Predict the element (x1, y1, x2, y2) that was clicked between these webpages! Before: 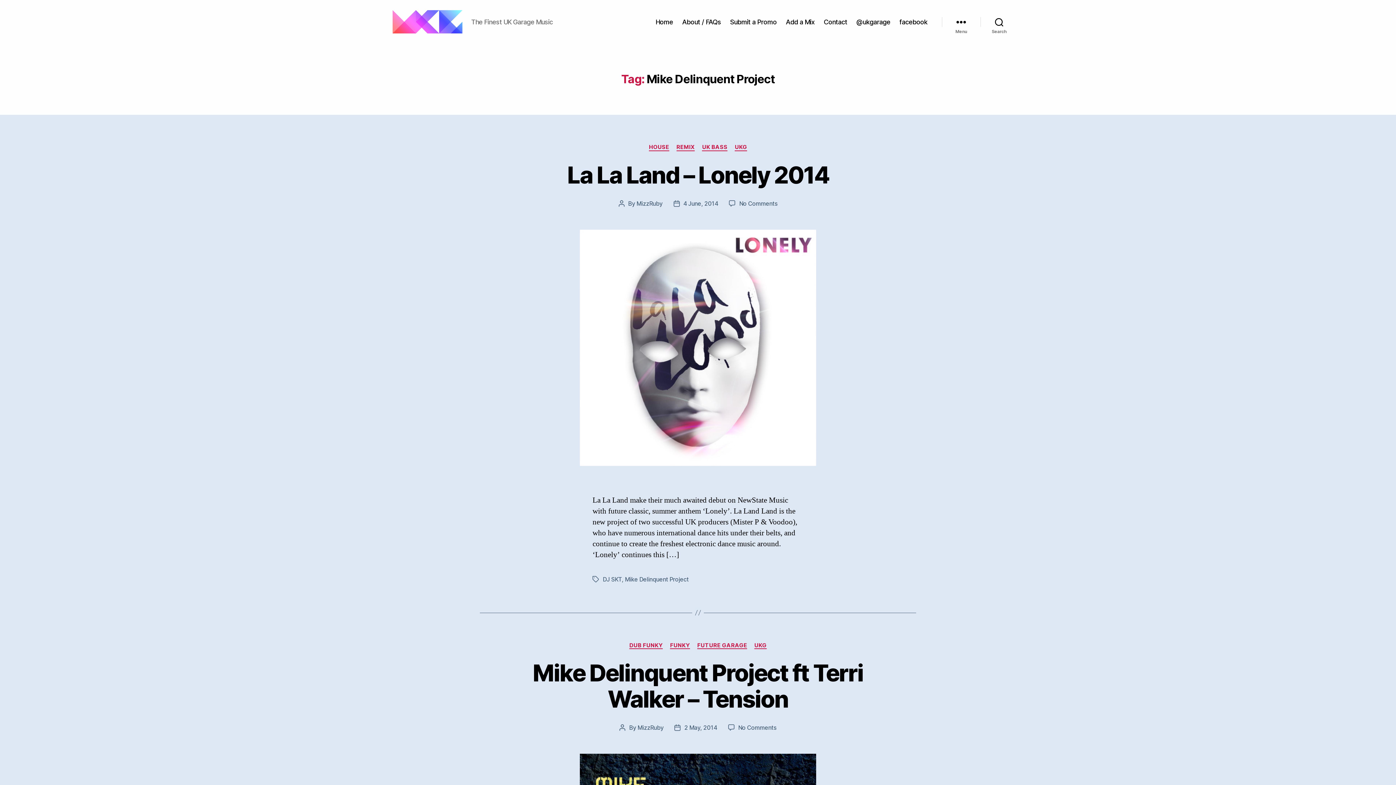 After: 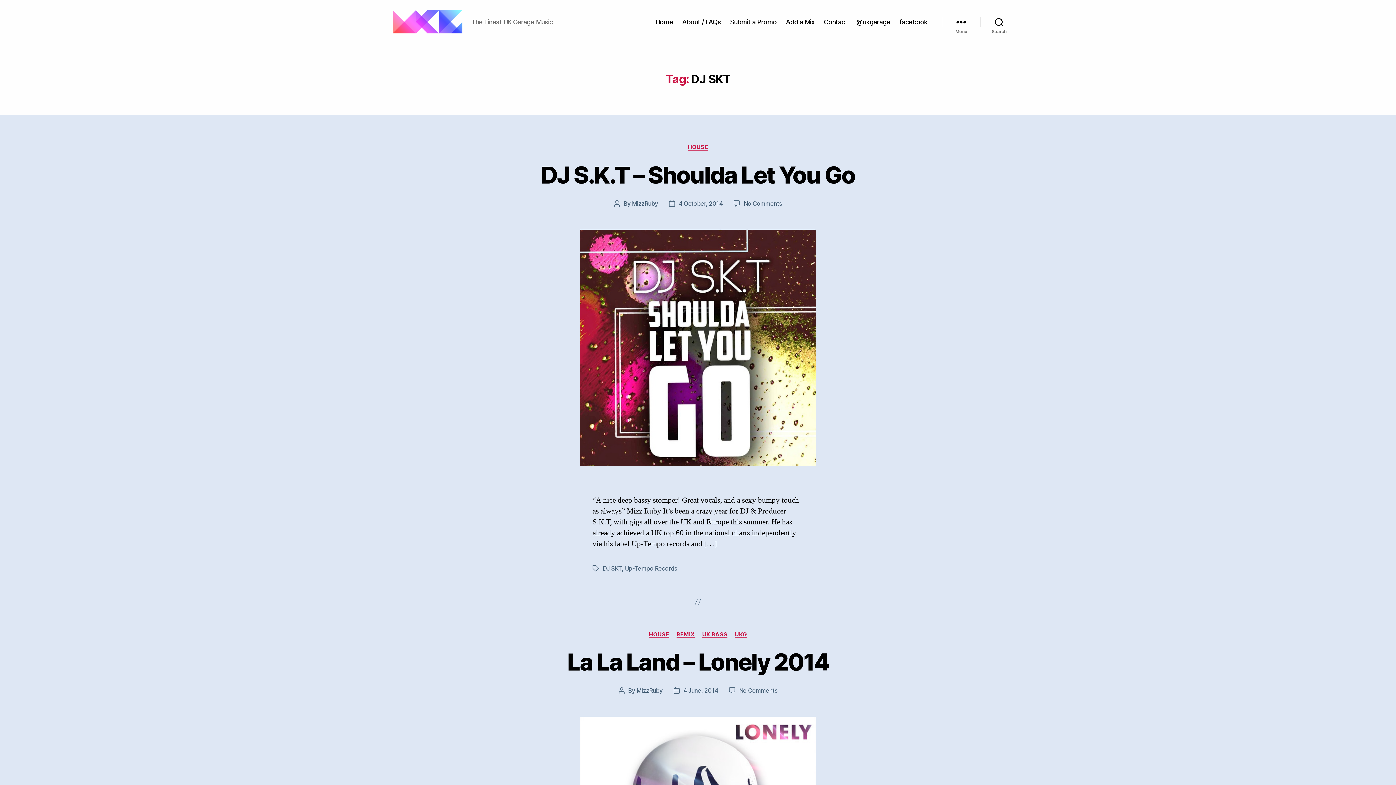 Action: bbox: (602, 575, 621, 583) label: DJ SKT